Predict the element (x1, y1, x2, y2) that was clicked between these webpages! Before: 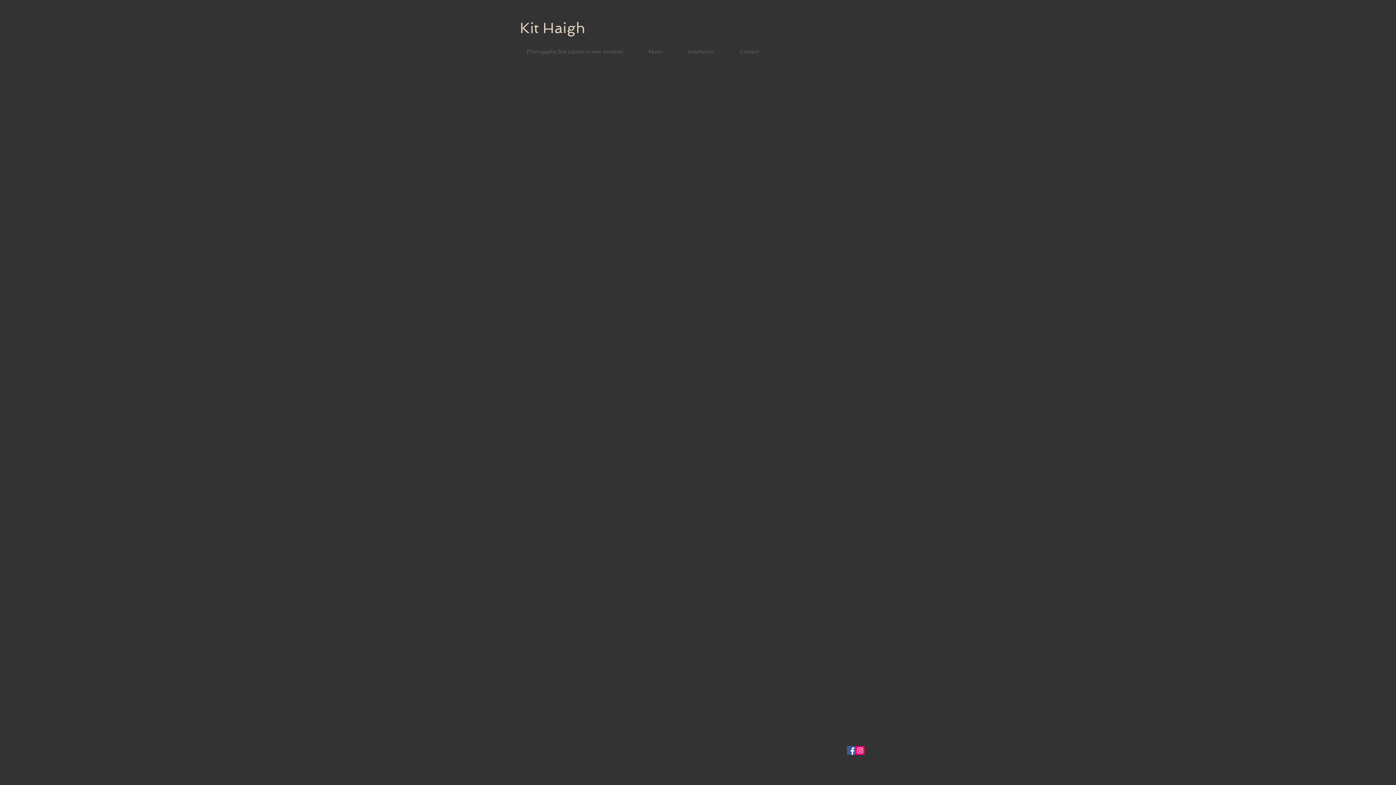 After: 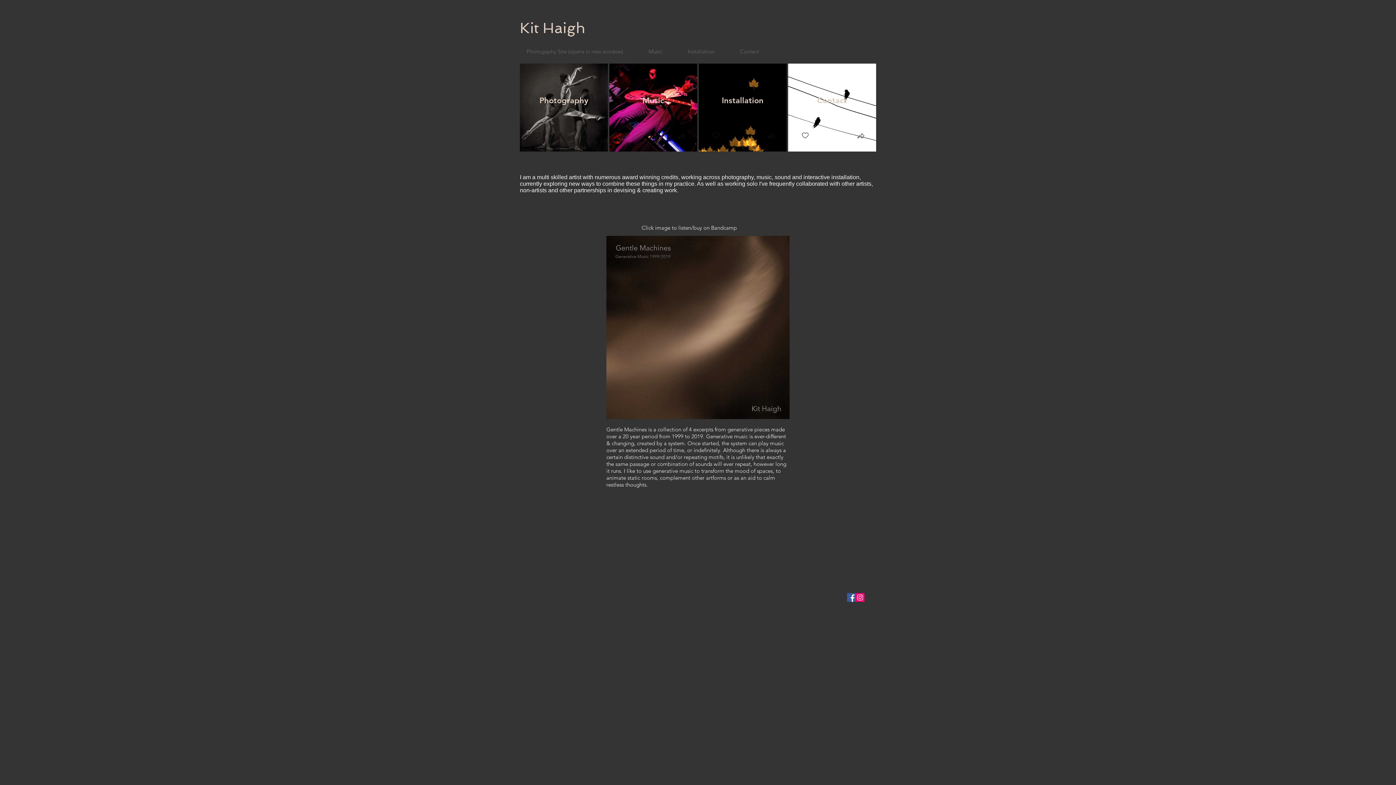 Action: label: Kit Haigh bbox: (520, 19, 585, 36)